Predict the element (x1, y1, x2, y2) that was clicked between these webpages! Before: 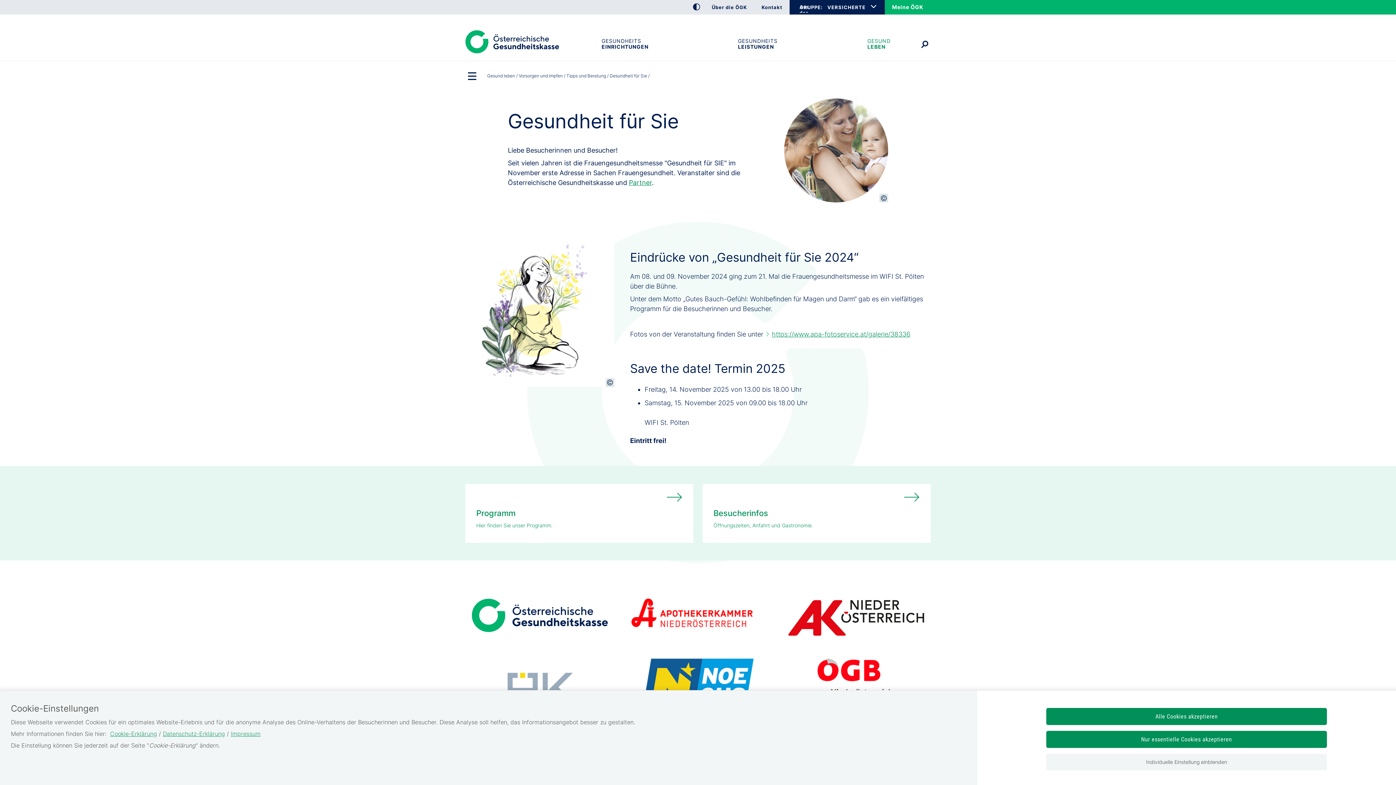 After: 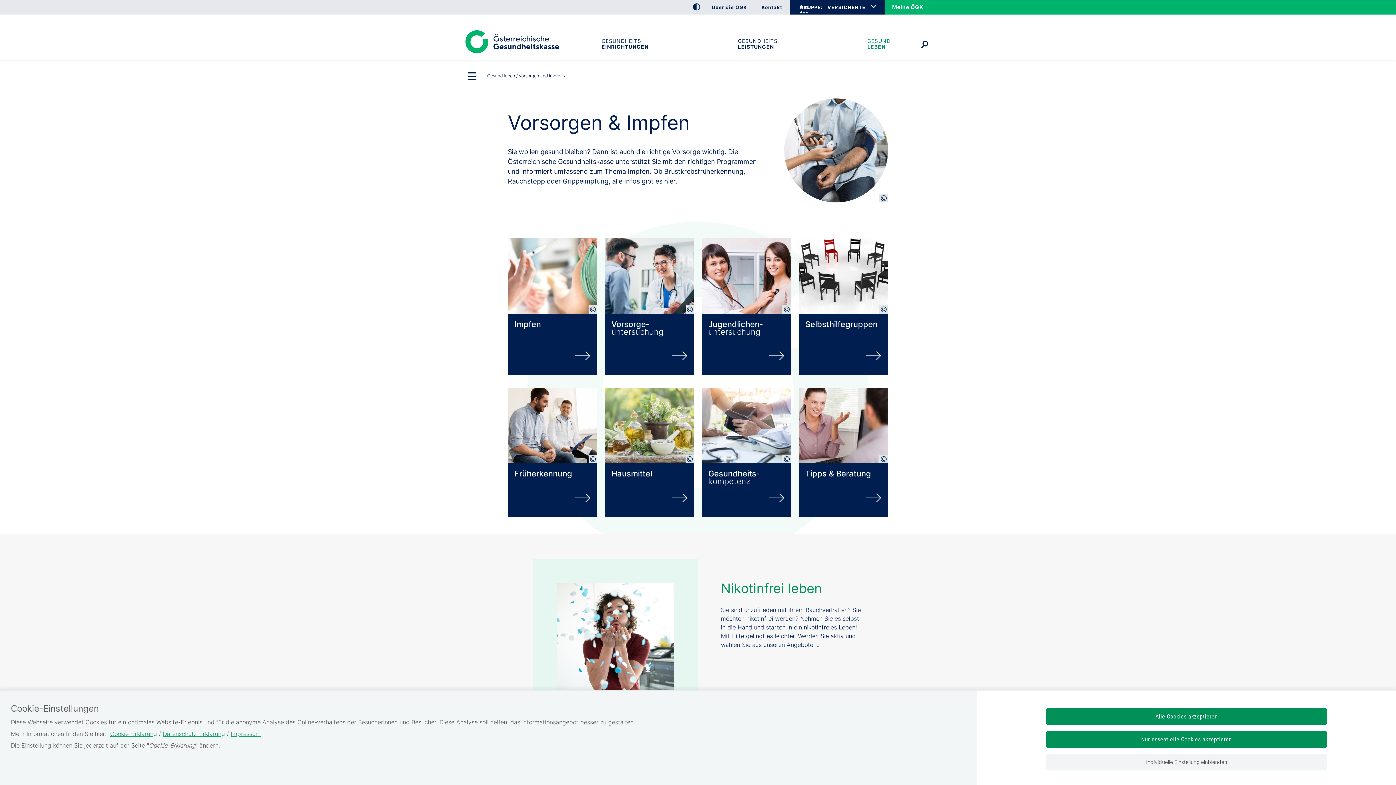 Action: label: Vorsorgen und Impfen bbox: (518, 73, 562, 78)